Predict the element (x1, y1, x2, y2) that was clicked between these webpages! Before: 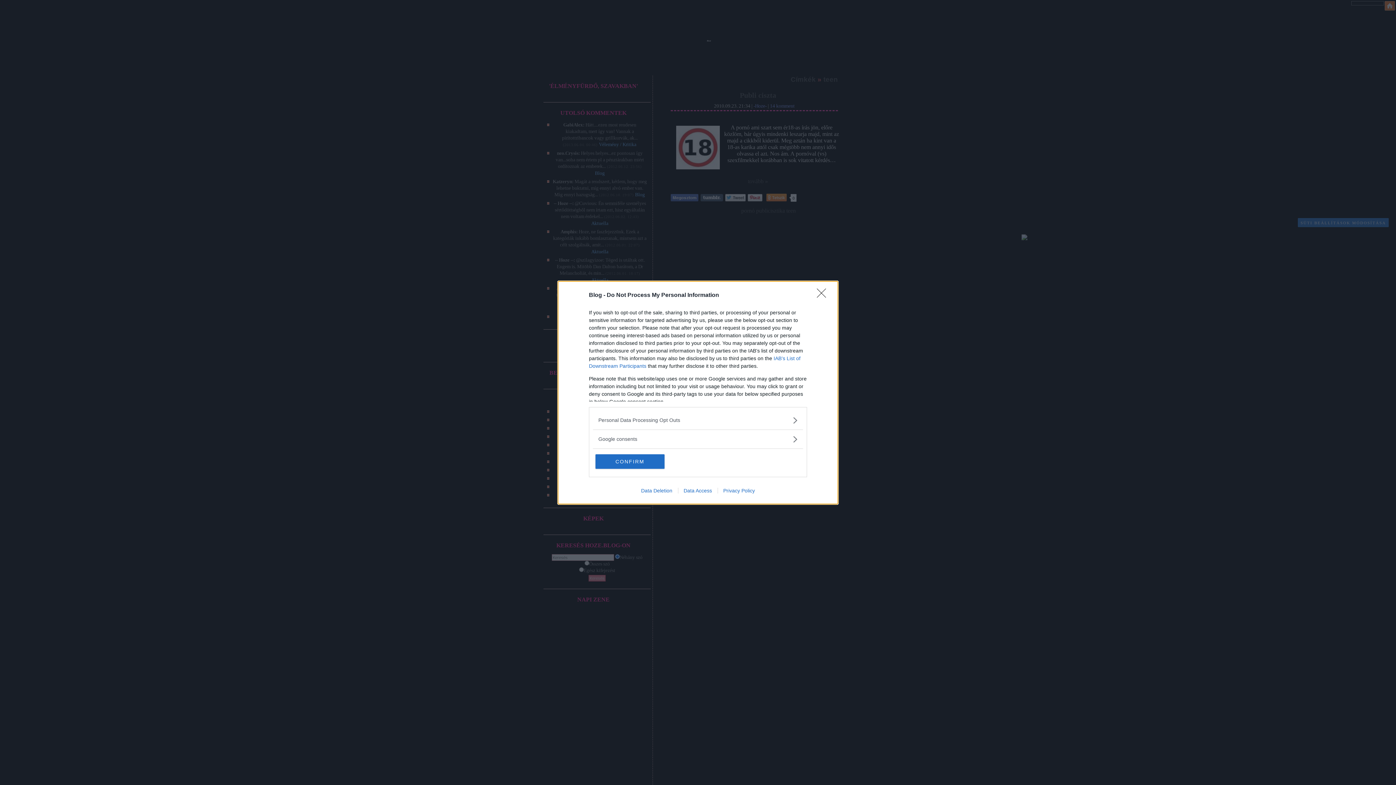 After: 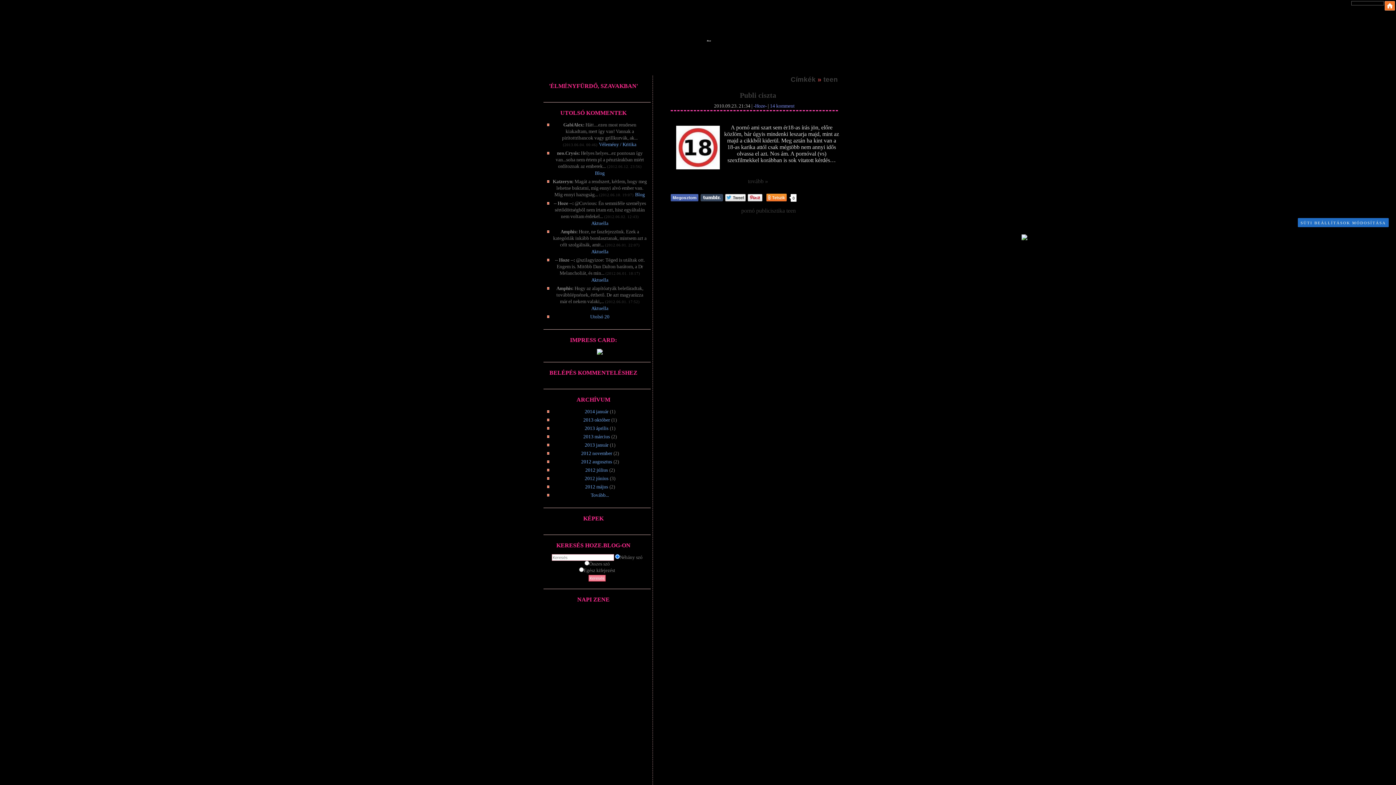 Action: bbox: (817, 288, 830, 302) label: Close